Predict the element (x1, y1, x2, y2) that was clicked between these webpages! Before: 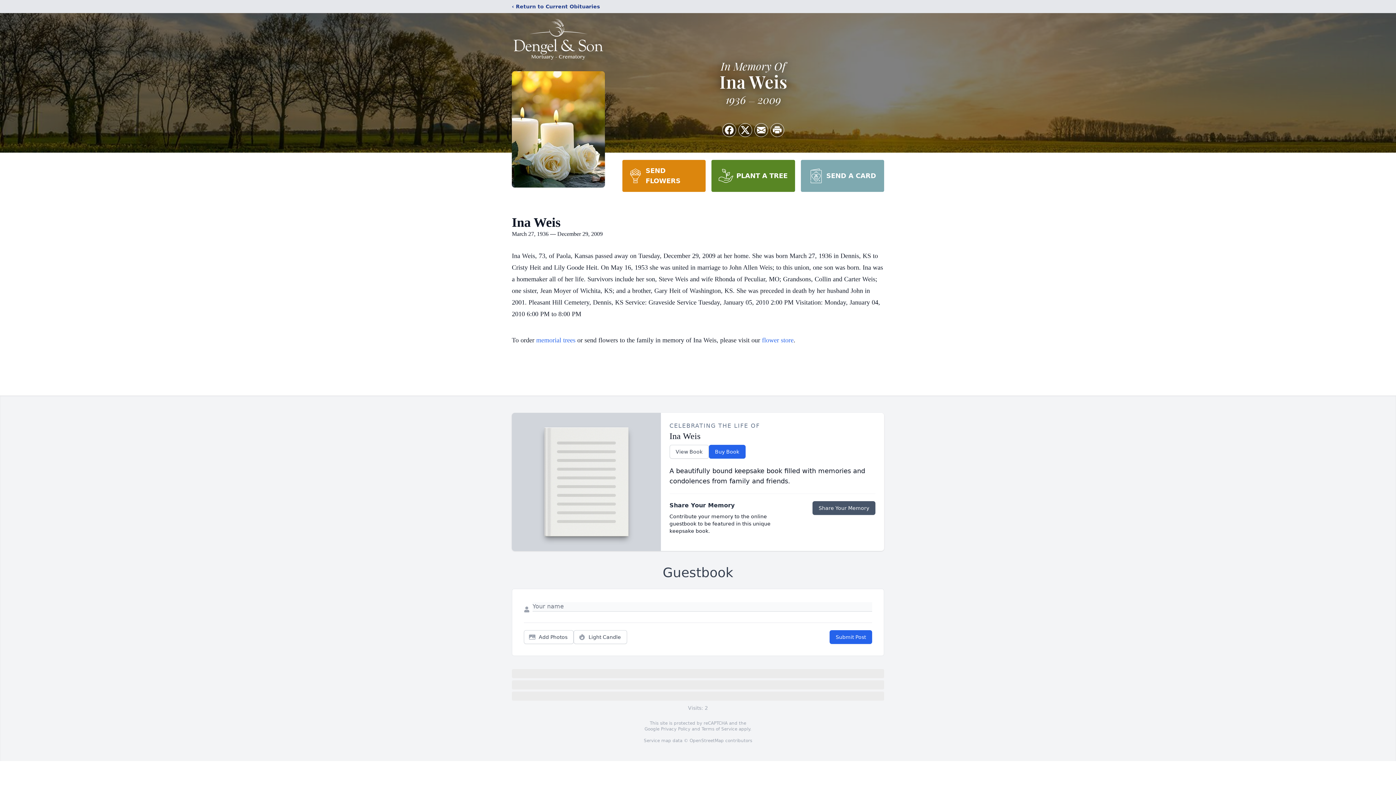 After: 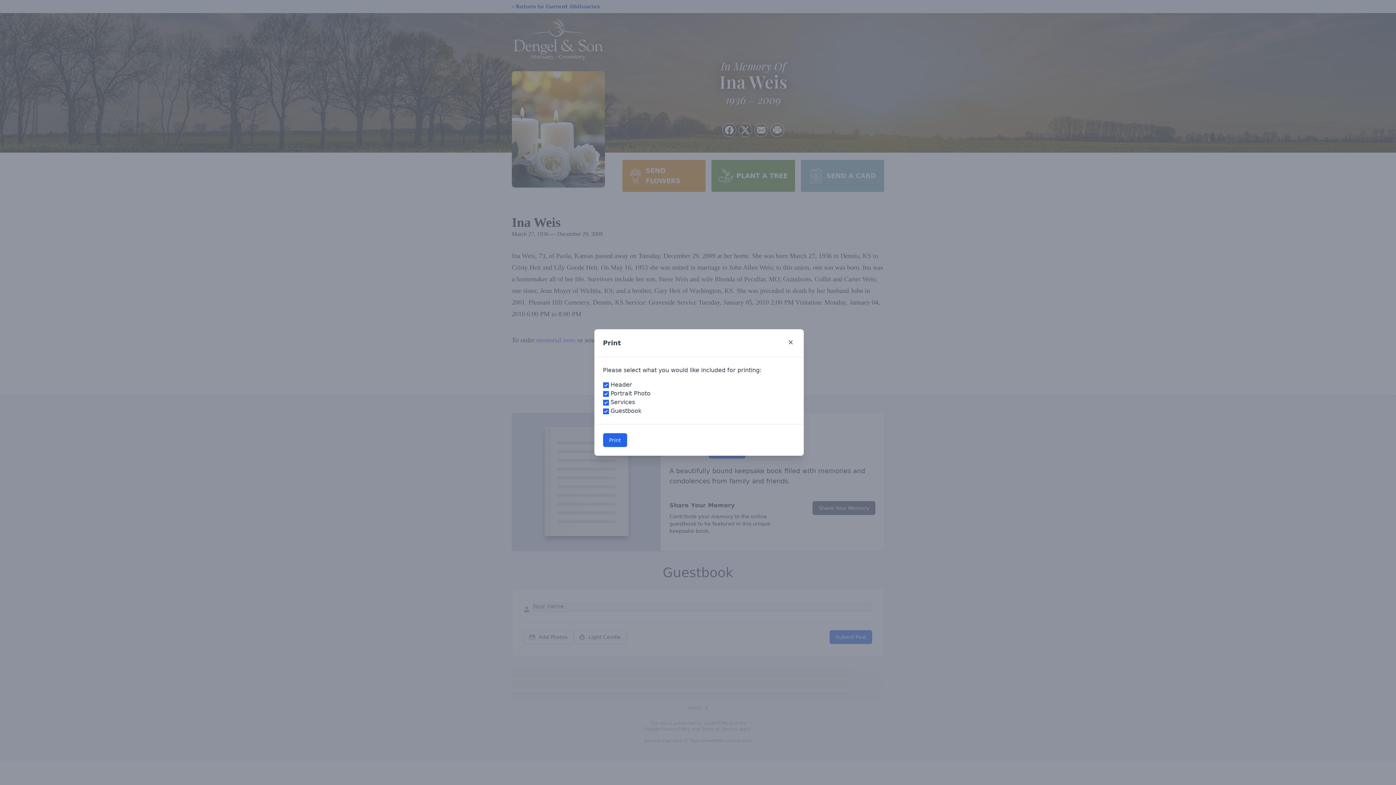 Action: bbox: (770, 123, 784, 136) label: Print Obituary